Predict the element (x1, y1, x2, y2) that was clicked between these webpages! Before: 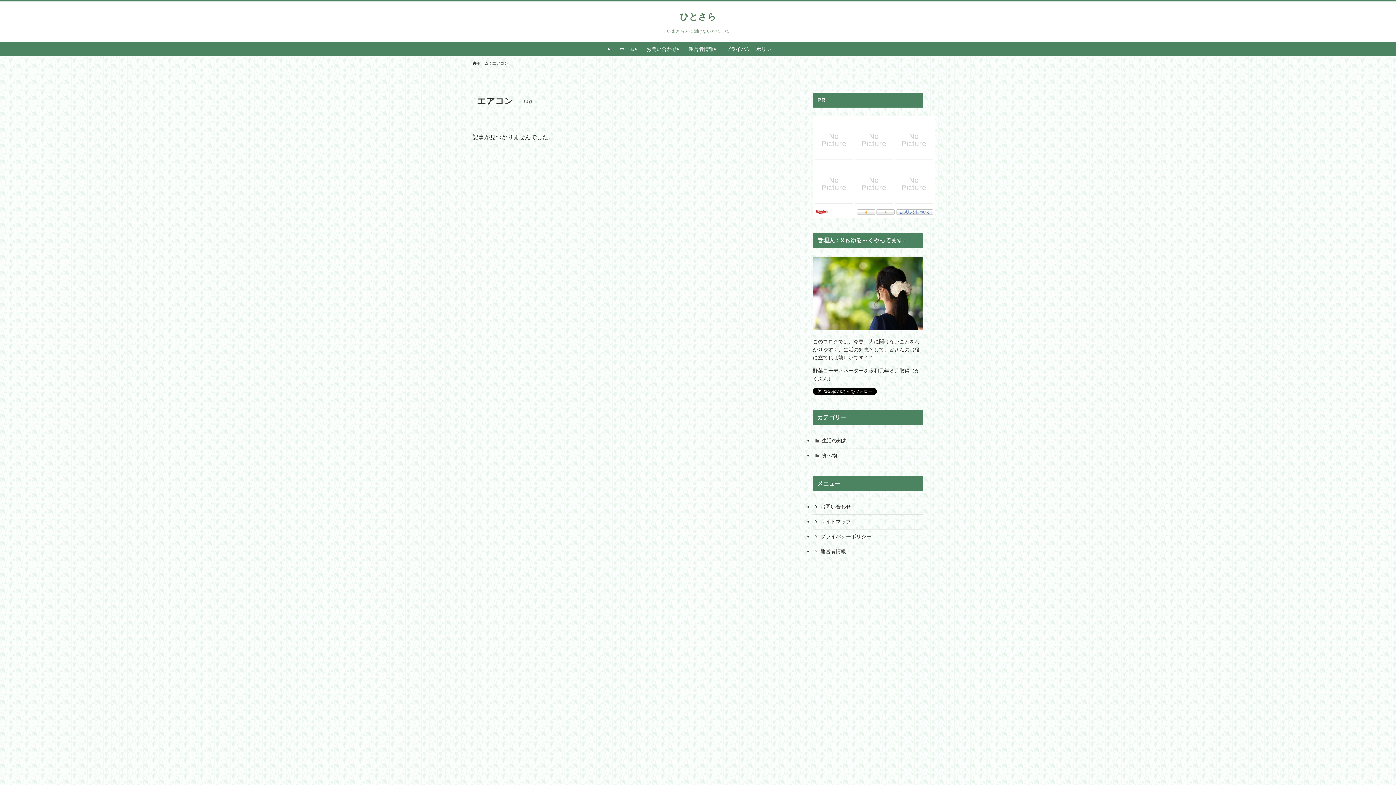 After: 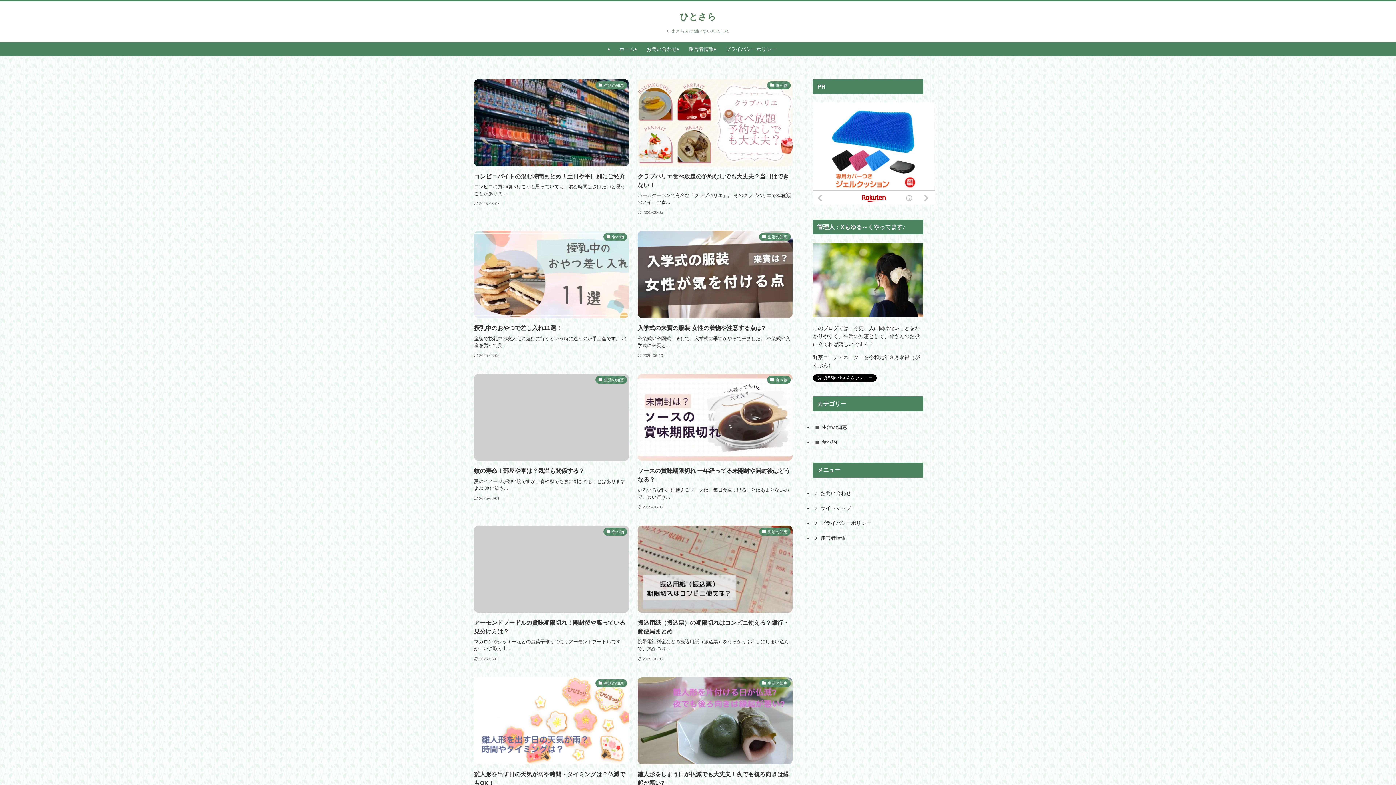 Action: label: ホーム bbox: (472, 60, 488, 66)